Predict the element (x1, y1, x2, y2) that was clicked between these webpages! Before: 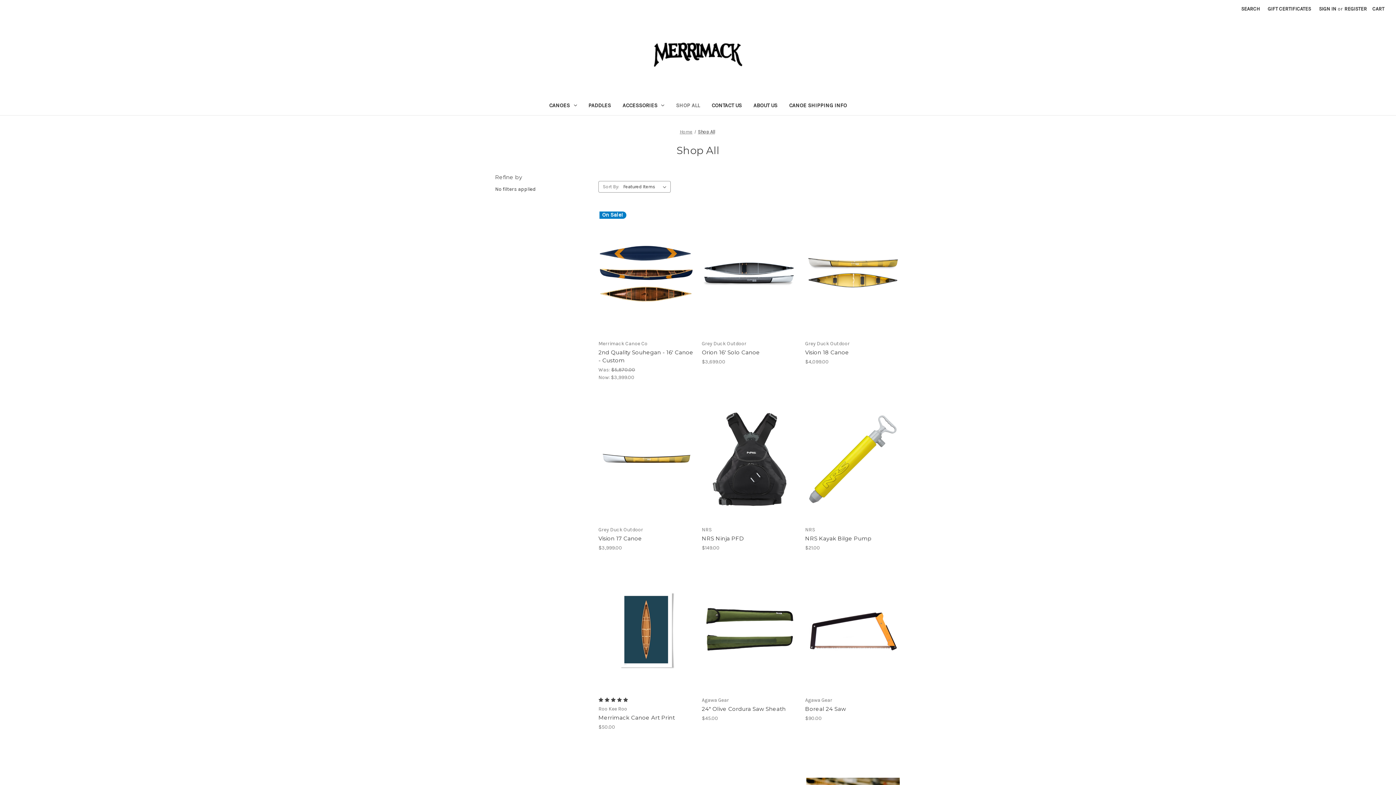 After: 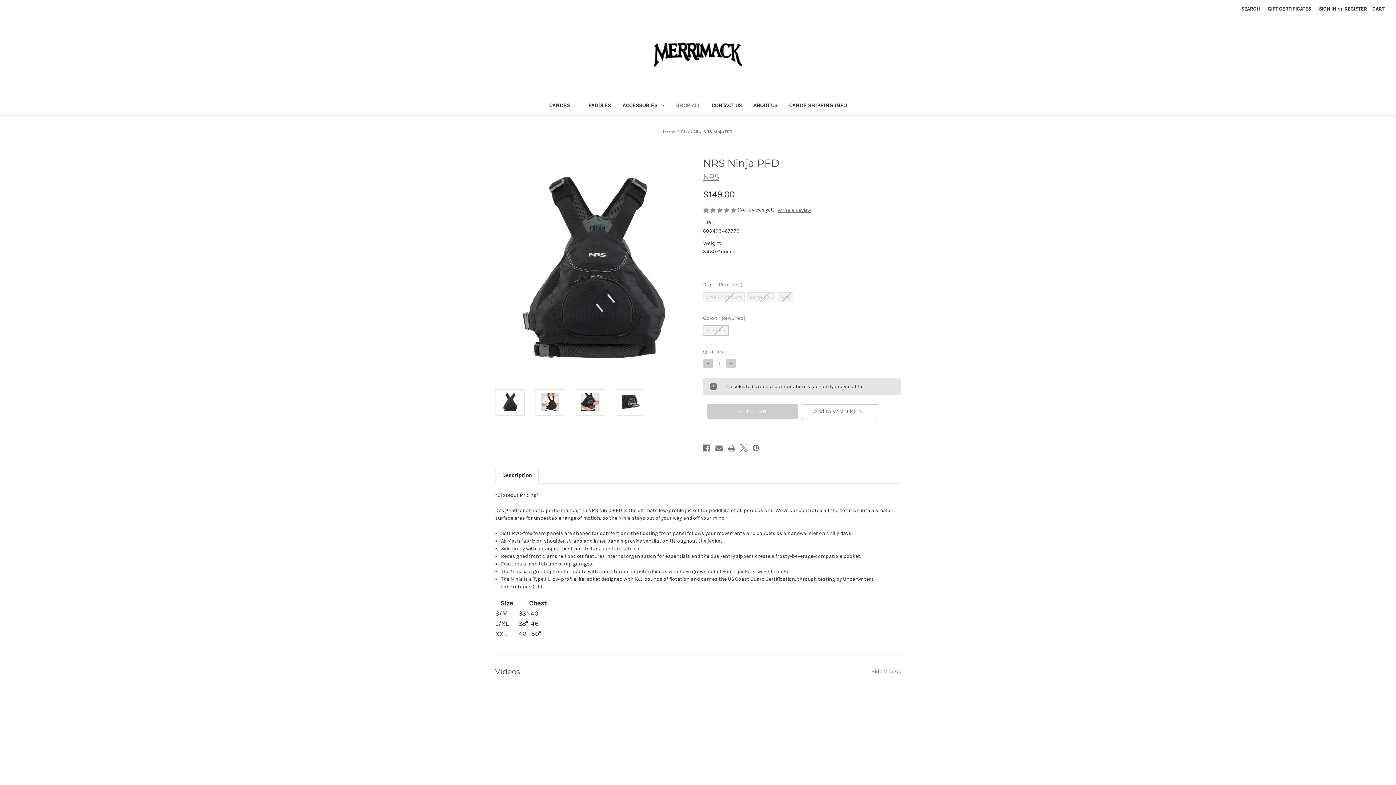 Action: label: NRS Ninja PFD, $149.00

 bbox: (701, 534, 797, 542)